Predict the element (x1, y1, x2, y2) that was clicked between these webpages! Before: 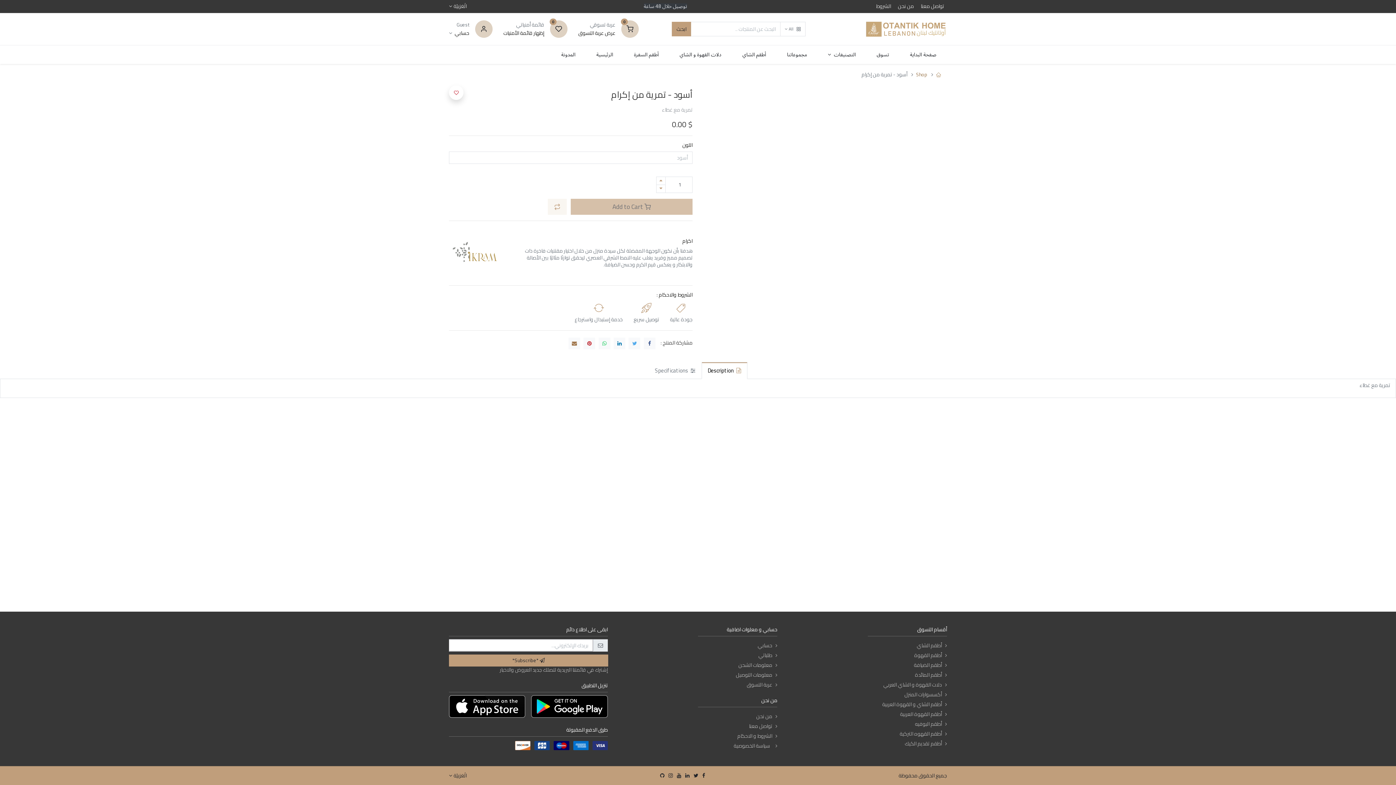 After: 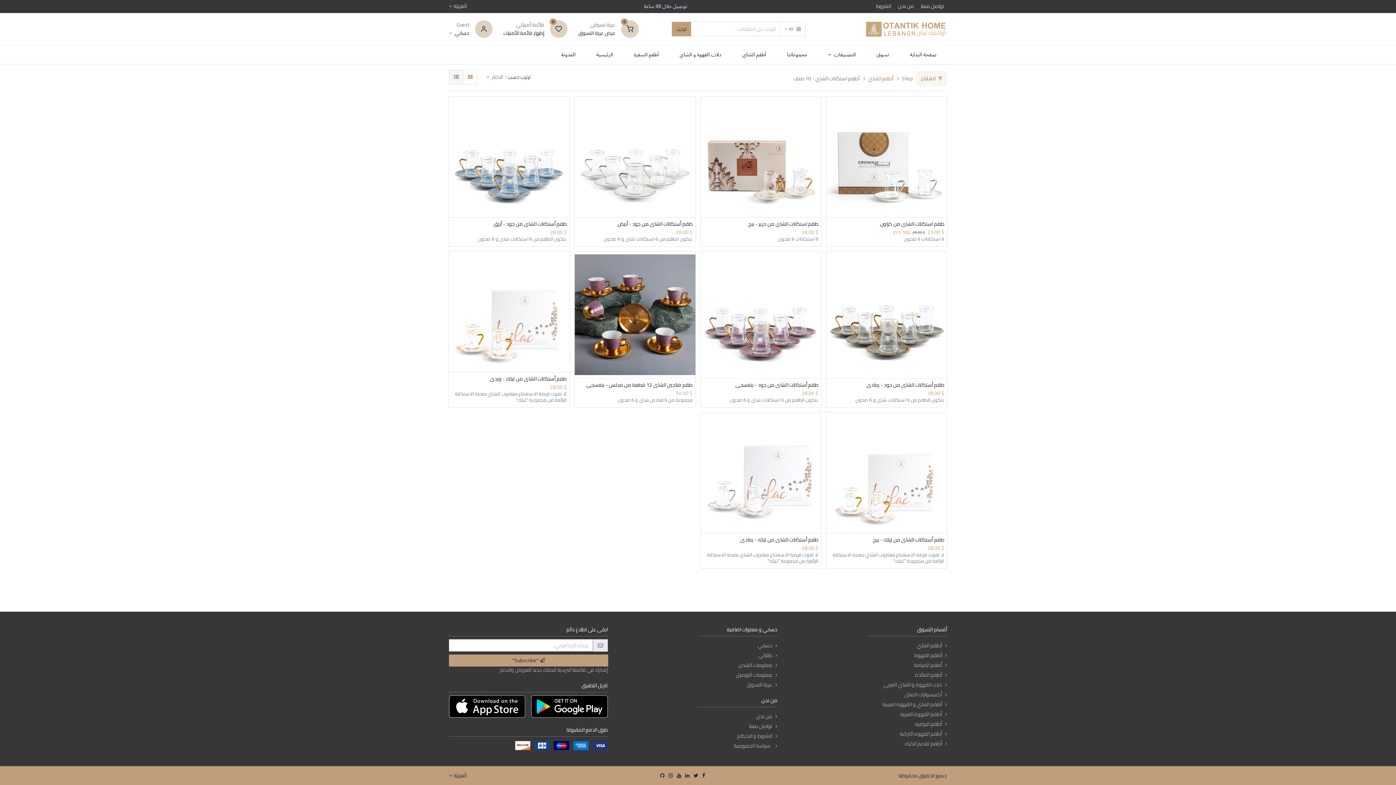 Action: label: أطقم الشاي و القهوة العربية bbox: (882, 700, 942, 709)